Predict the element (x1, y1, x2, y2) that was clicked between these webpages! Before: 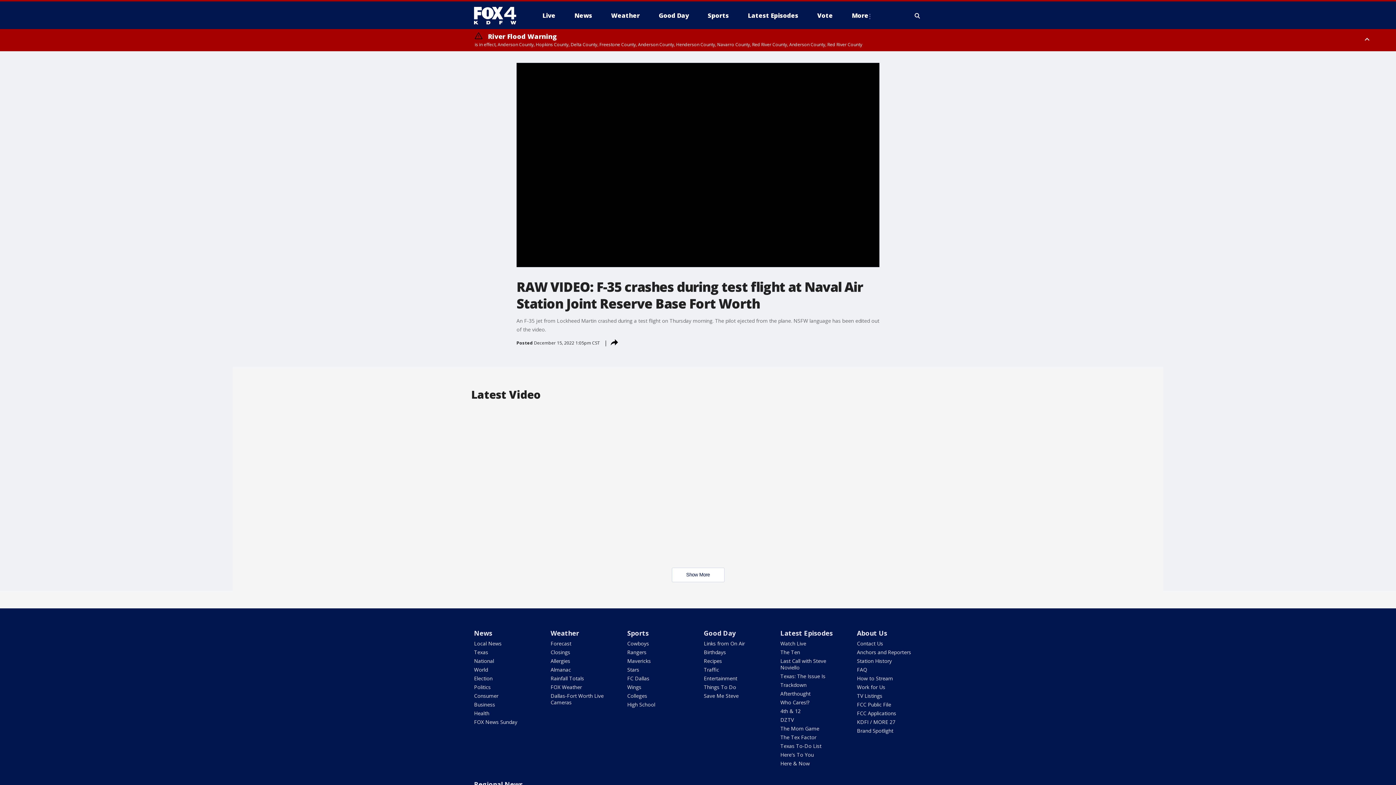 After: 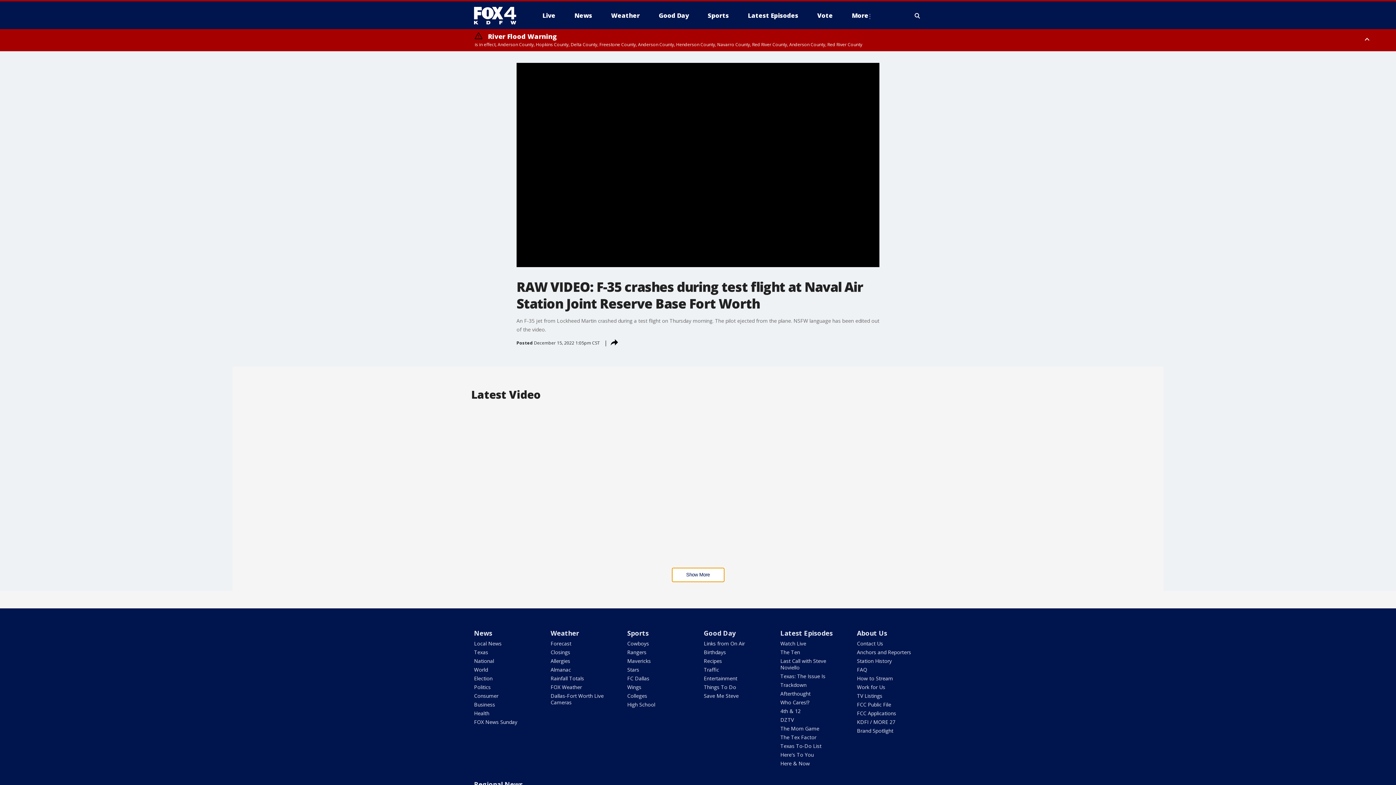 Action: label: Show More bbox: (671, 568, 724, 582)